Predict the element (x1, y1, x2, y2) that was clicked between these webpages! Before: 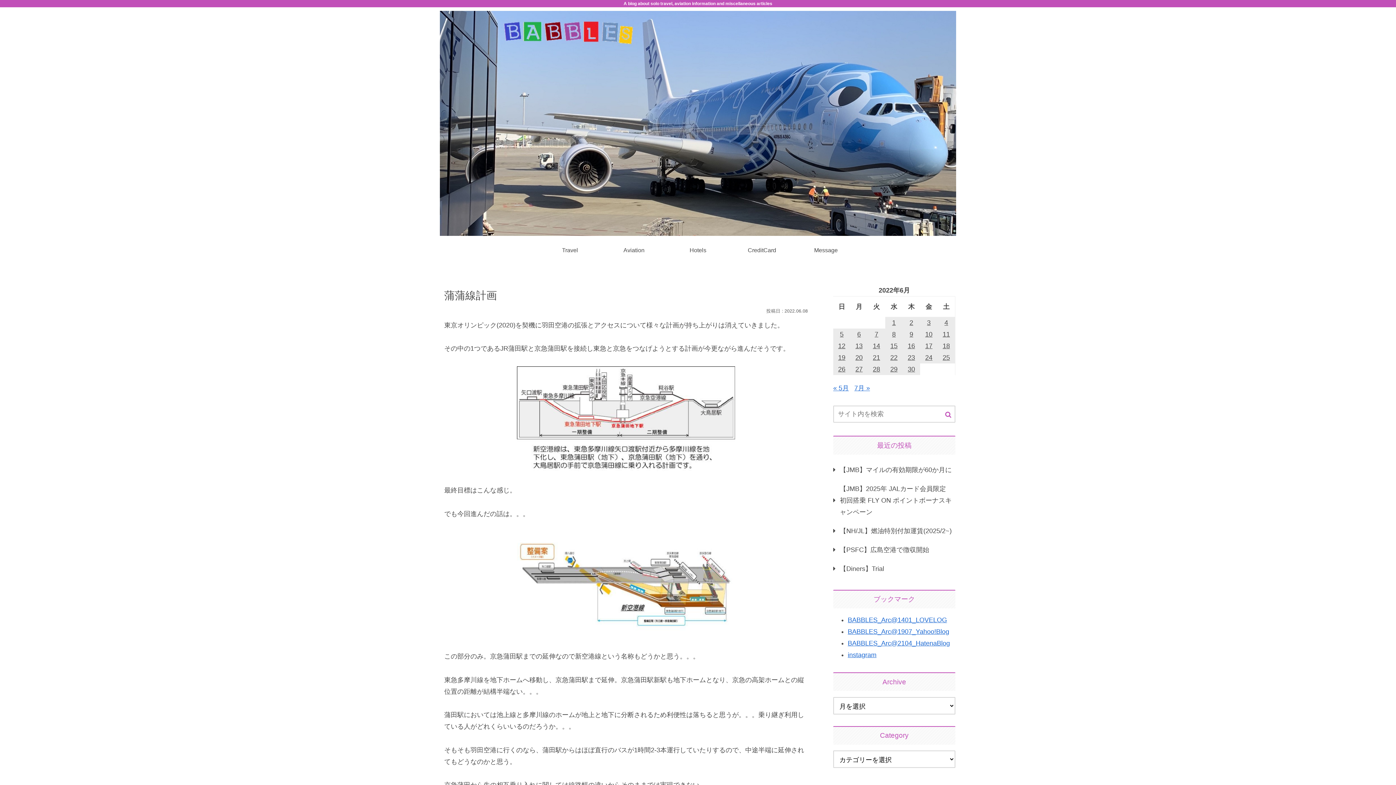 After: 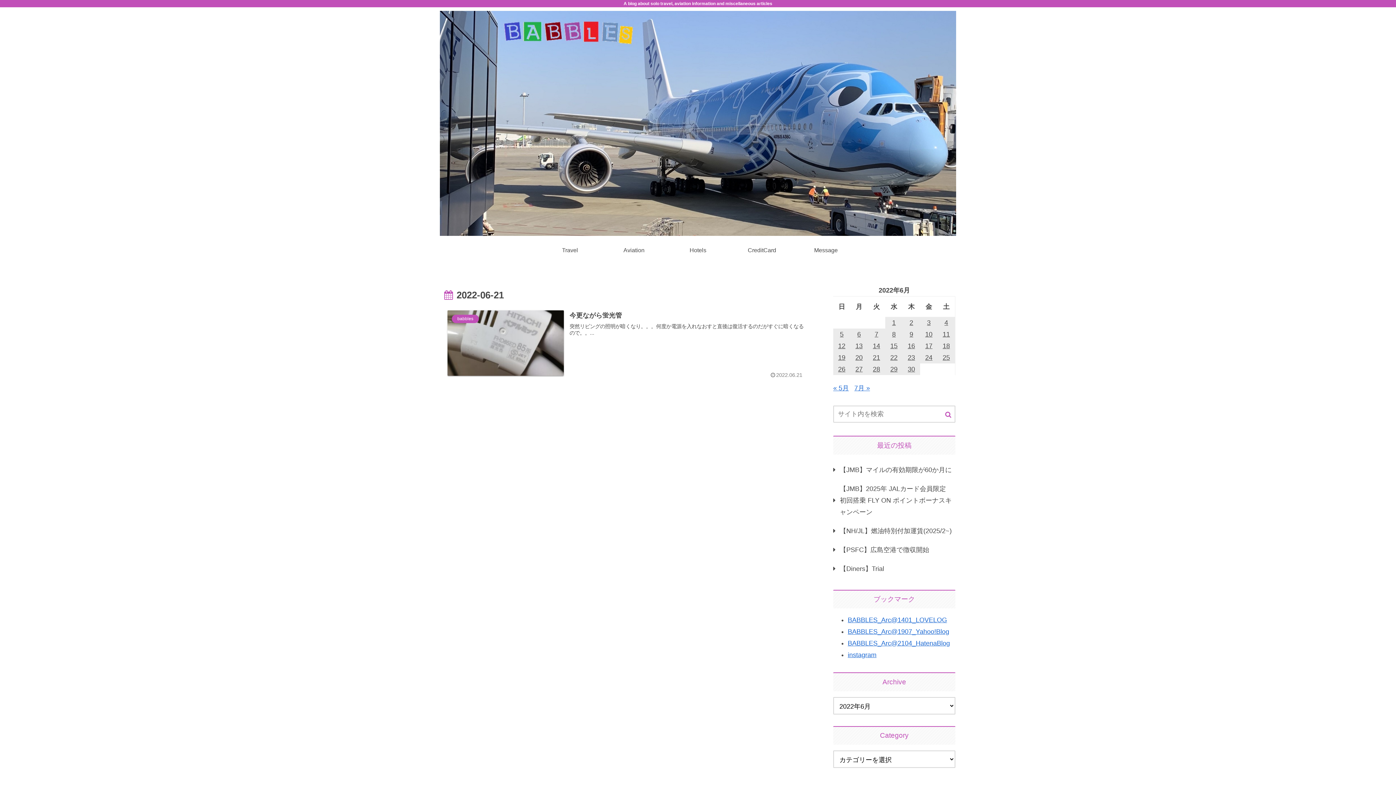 Action: label: 2022年6月21日 に投稿を公開 bbox: (868, 352, 885, 363)